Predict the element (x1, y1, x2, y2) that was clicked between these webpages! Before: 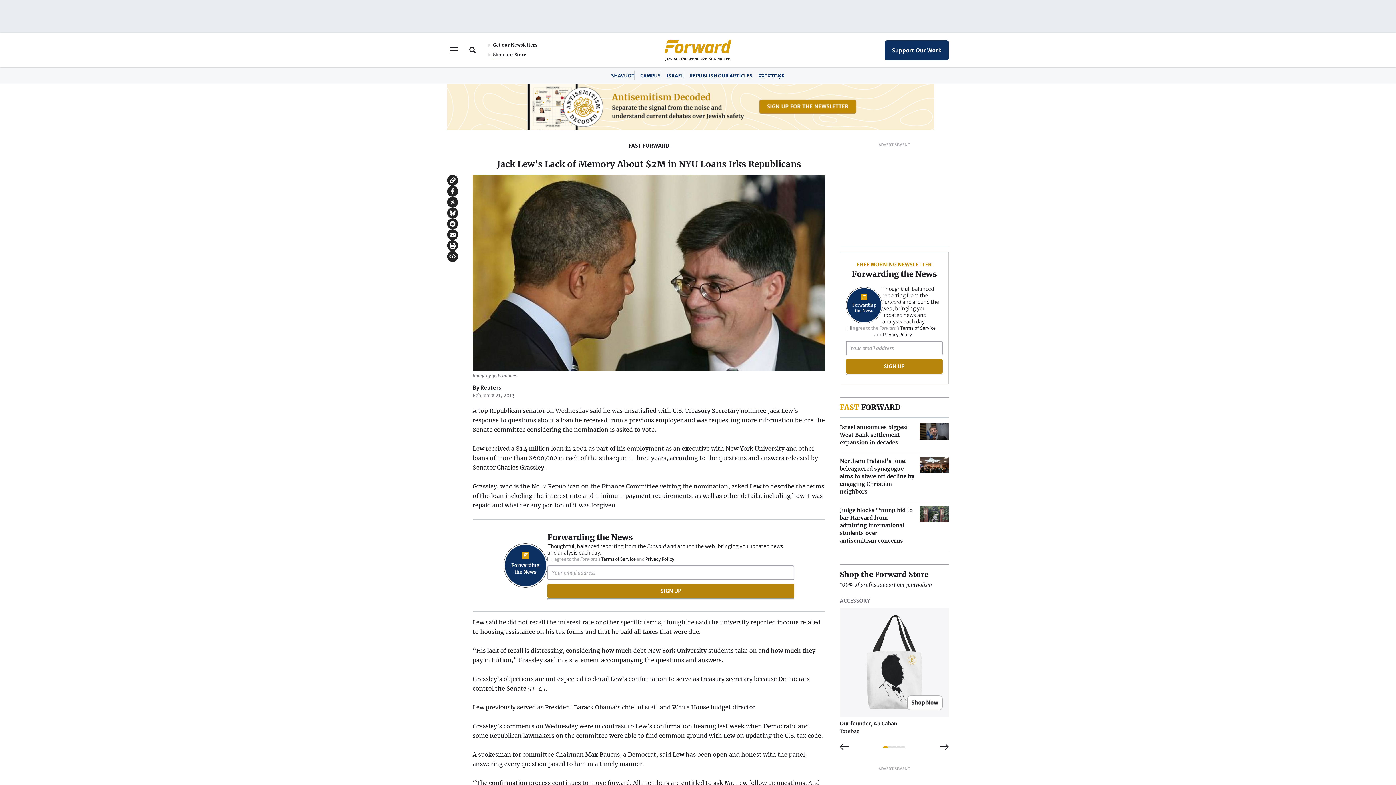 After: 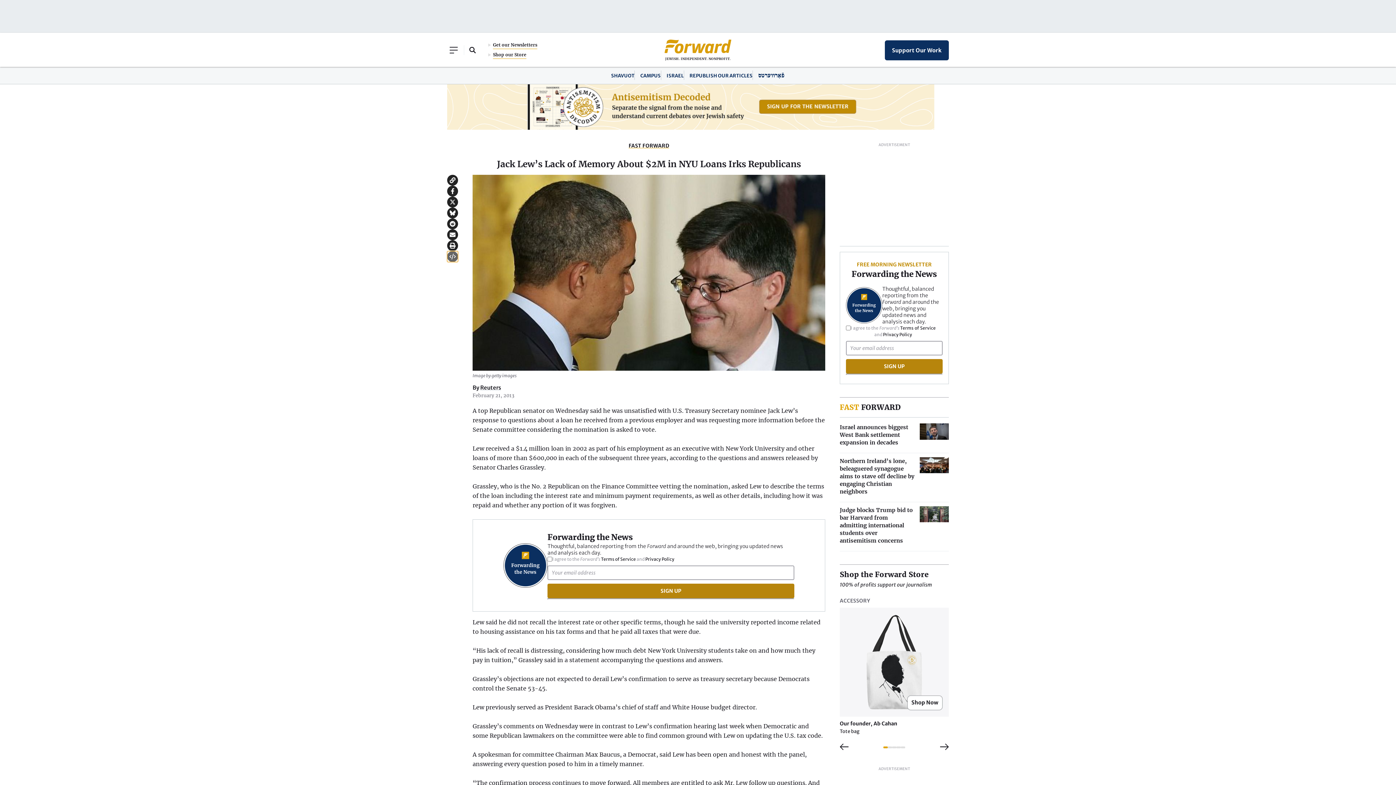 Action: bbox: (447, 251, 458, 262) label: Republish Article